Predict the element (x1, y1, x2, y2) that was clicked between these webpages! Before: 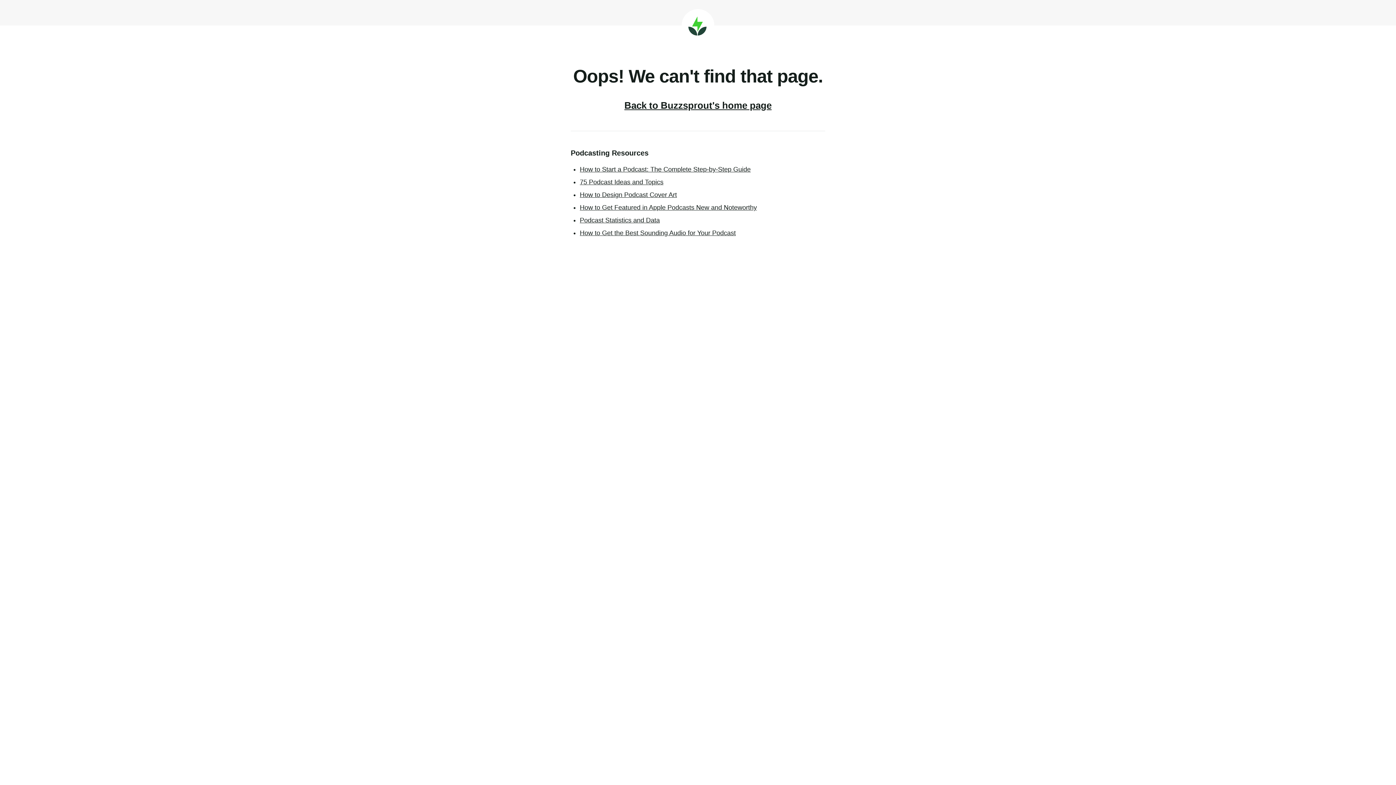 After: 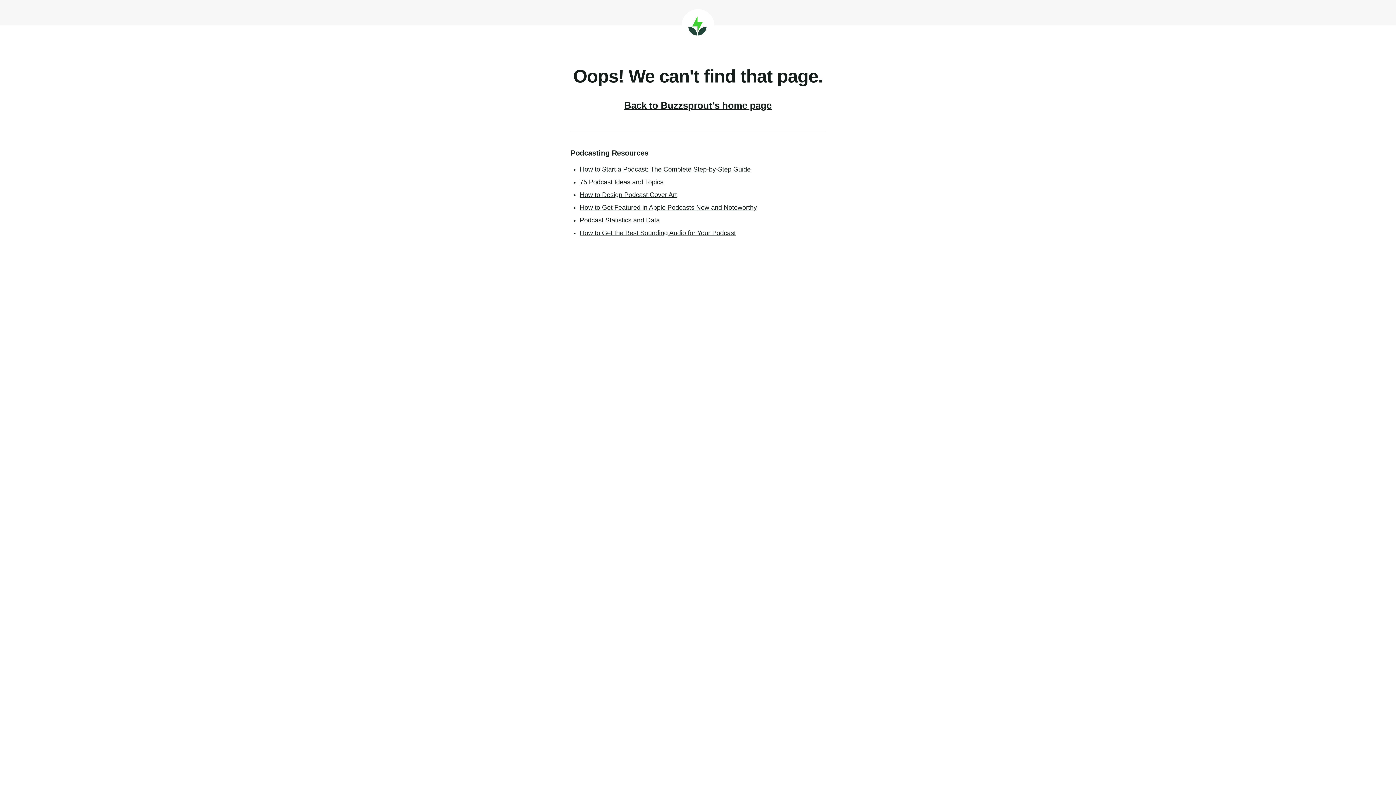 Action: bbox: (681, 9, 714, 41) label: Buzzsprout